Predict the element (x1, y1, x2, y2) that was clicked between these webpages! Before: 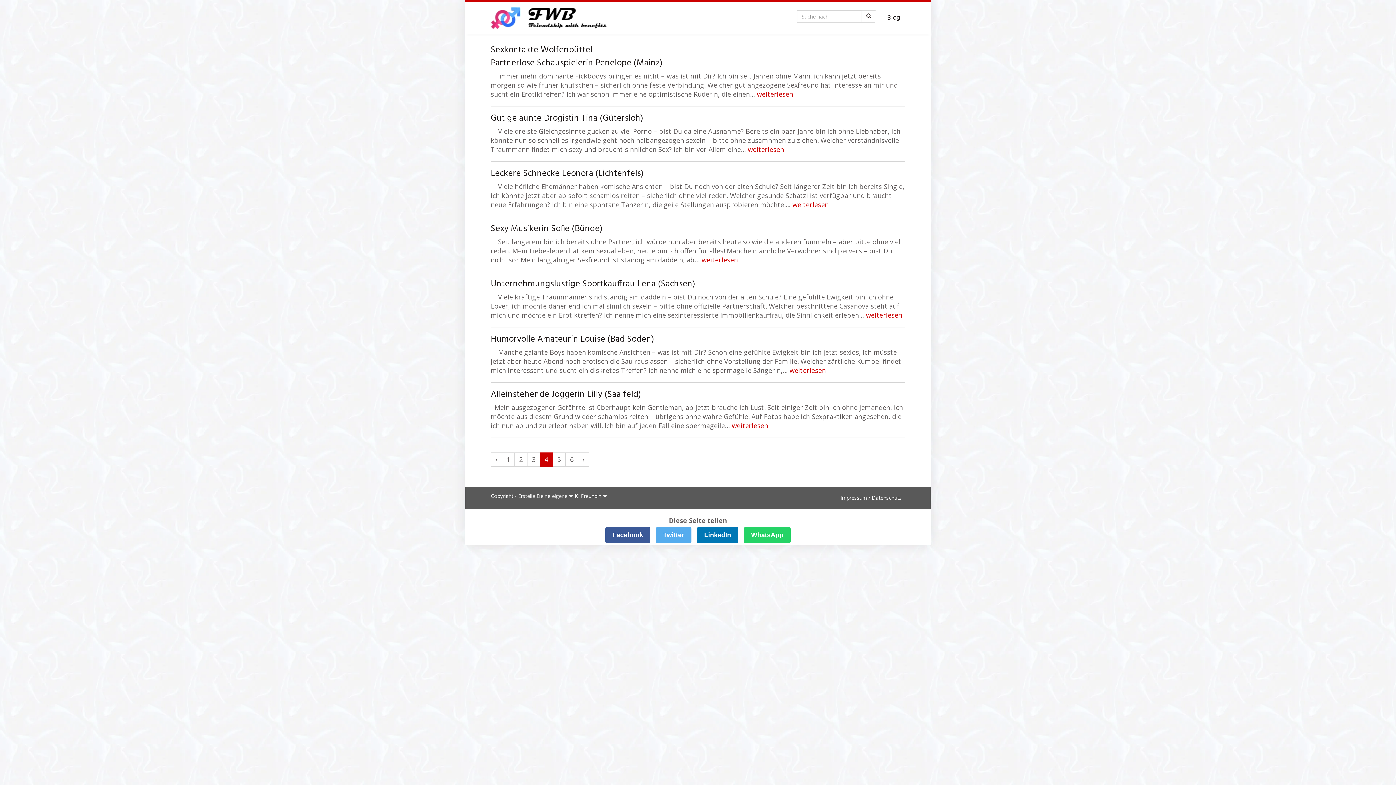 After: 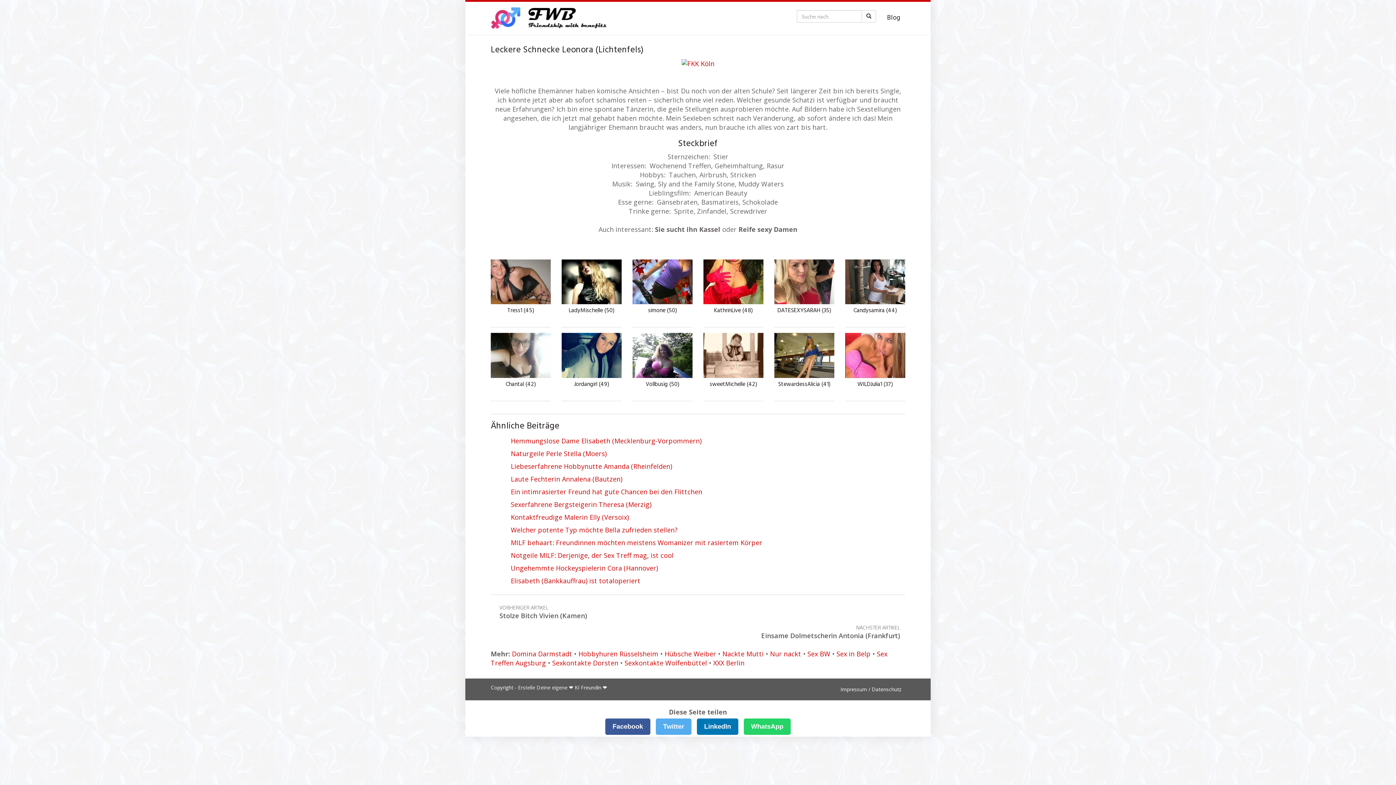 Action: bbox: (490, 166, 644, 180) label: Leckere Schnecke Leonora (Lichtenfels)